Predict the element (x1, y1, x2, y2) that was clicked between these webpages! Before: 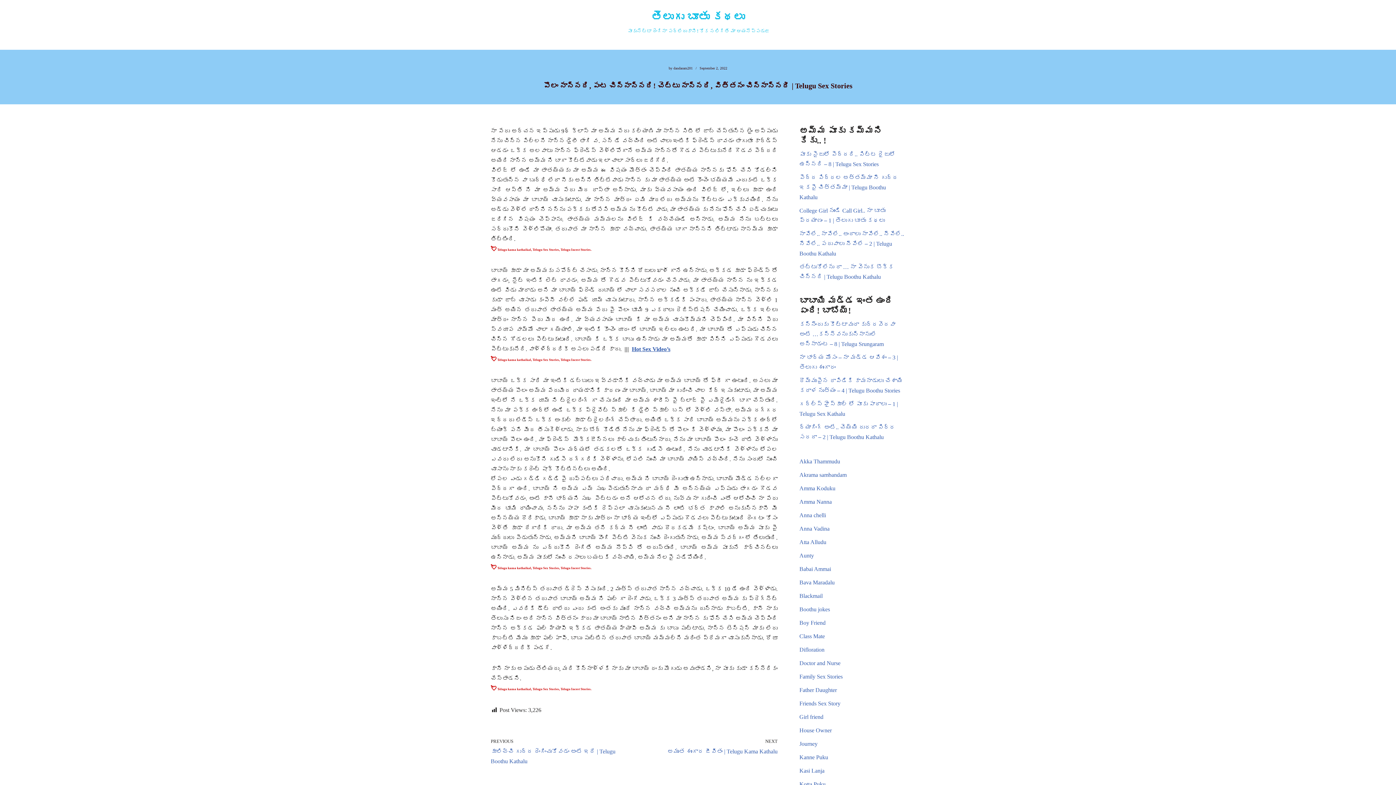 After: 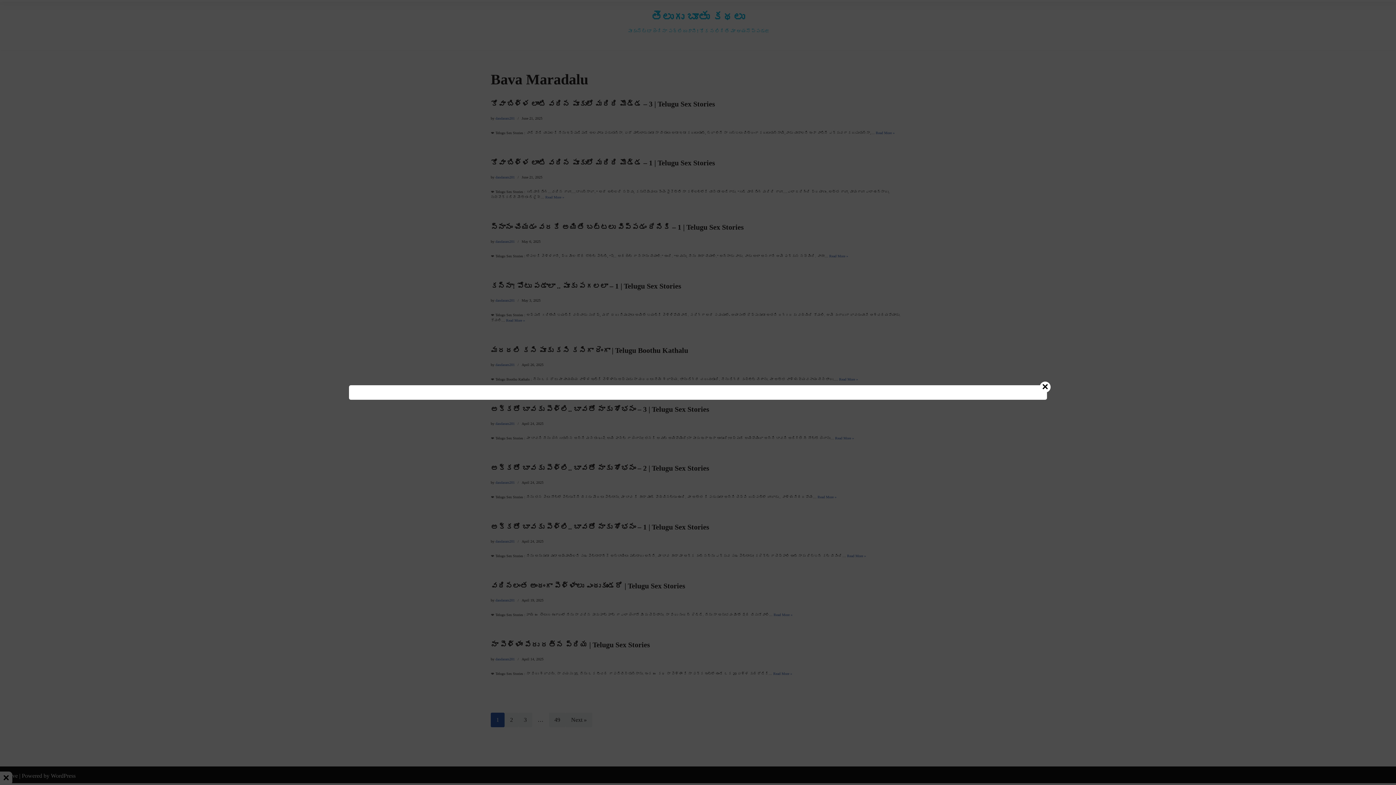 Action: bbox: (799, 579, 834, 585) label: Bava Maradalu